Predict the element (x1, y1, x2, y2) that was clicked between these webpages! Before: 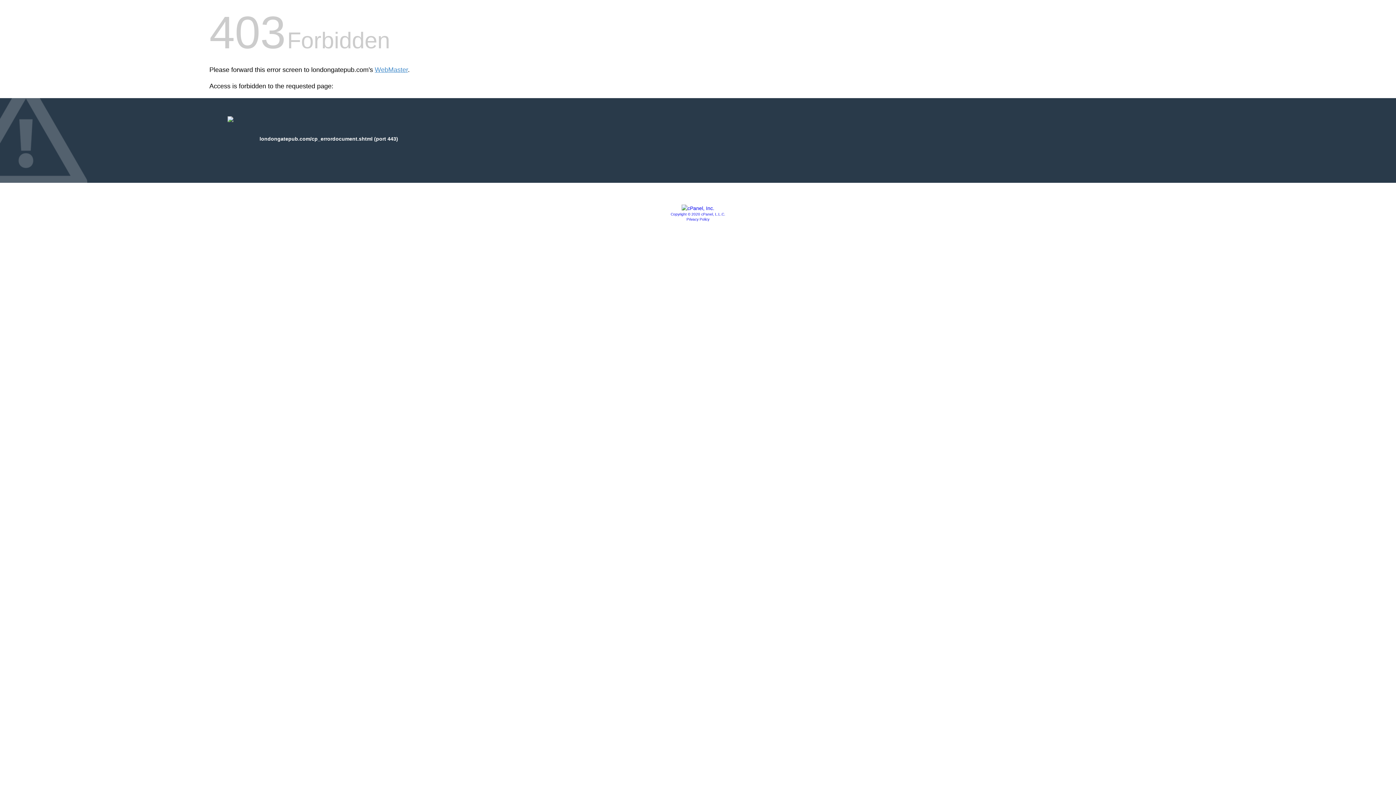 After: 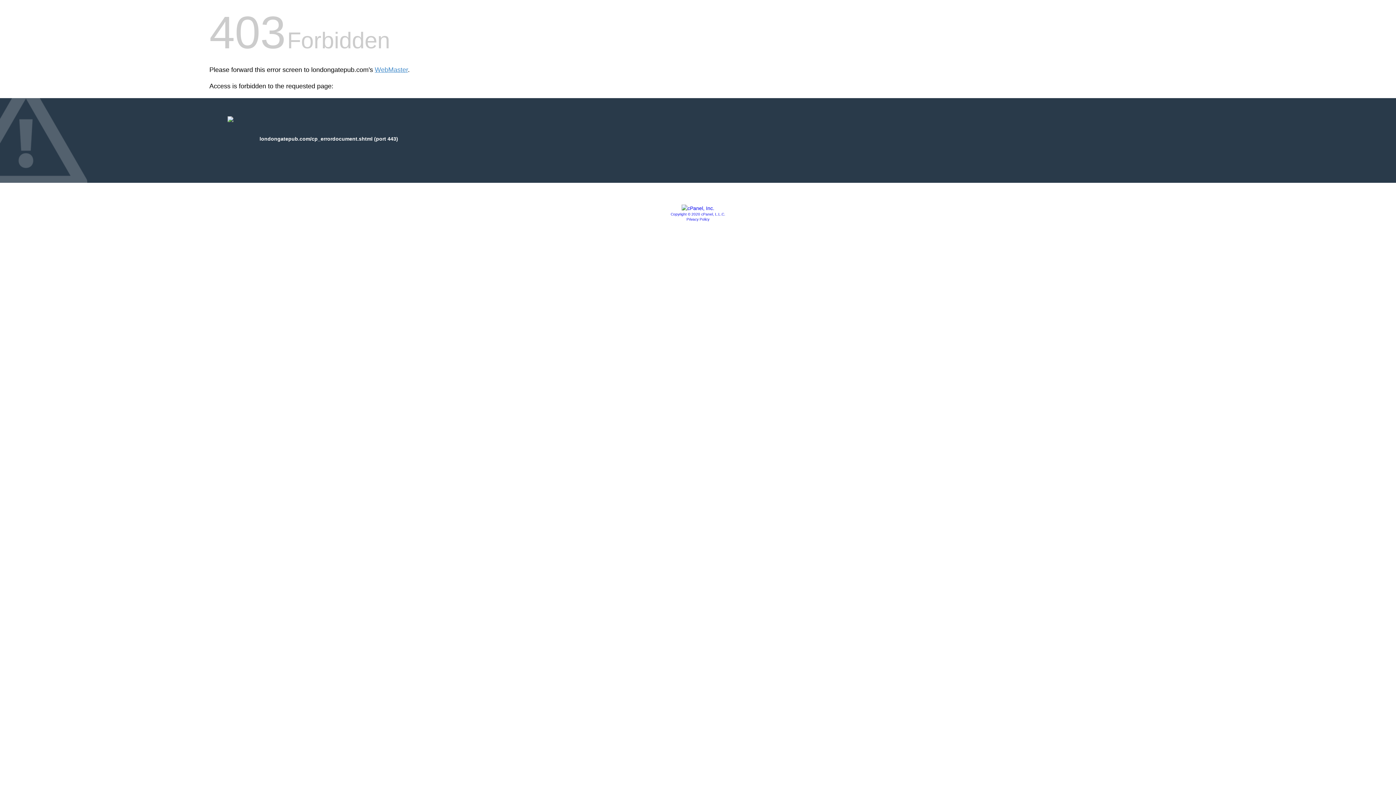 Action: bbox: (681, 205, 714, 211)